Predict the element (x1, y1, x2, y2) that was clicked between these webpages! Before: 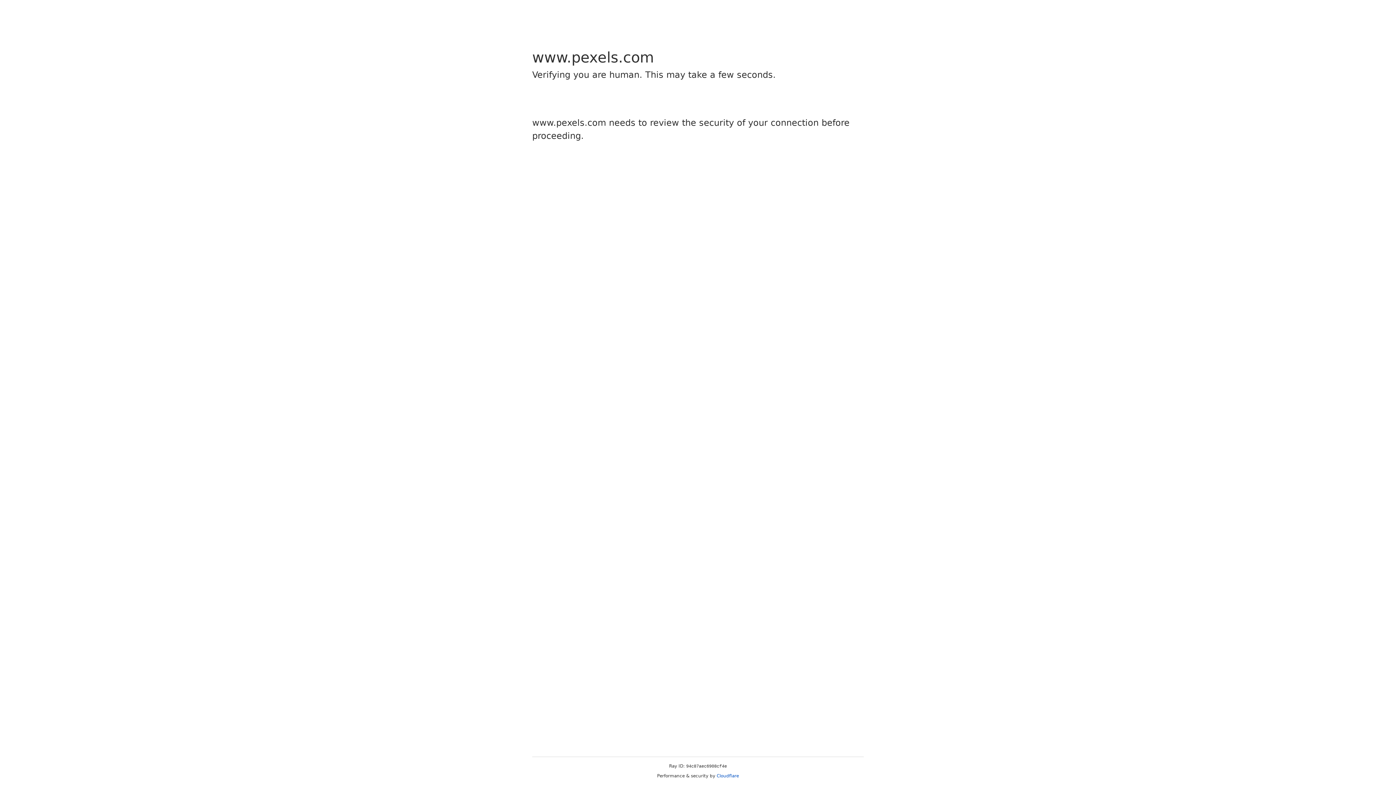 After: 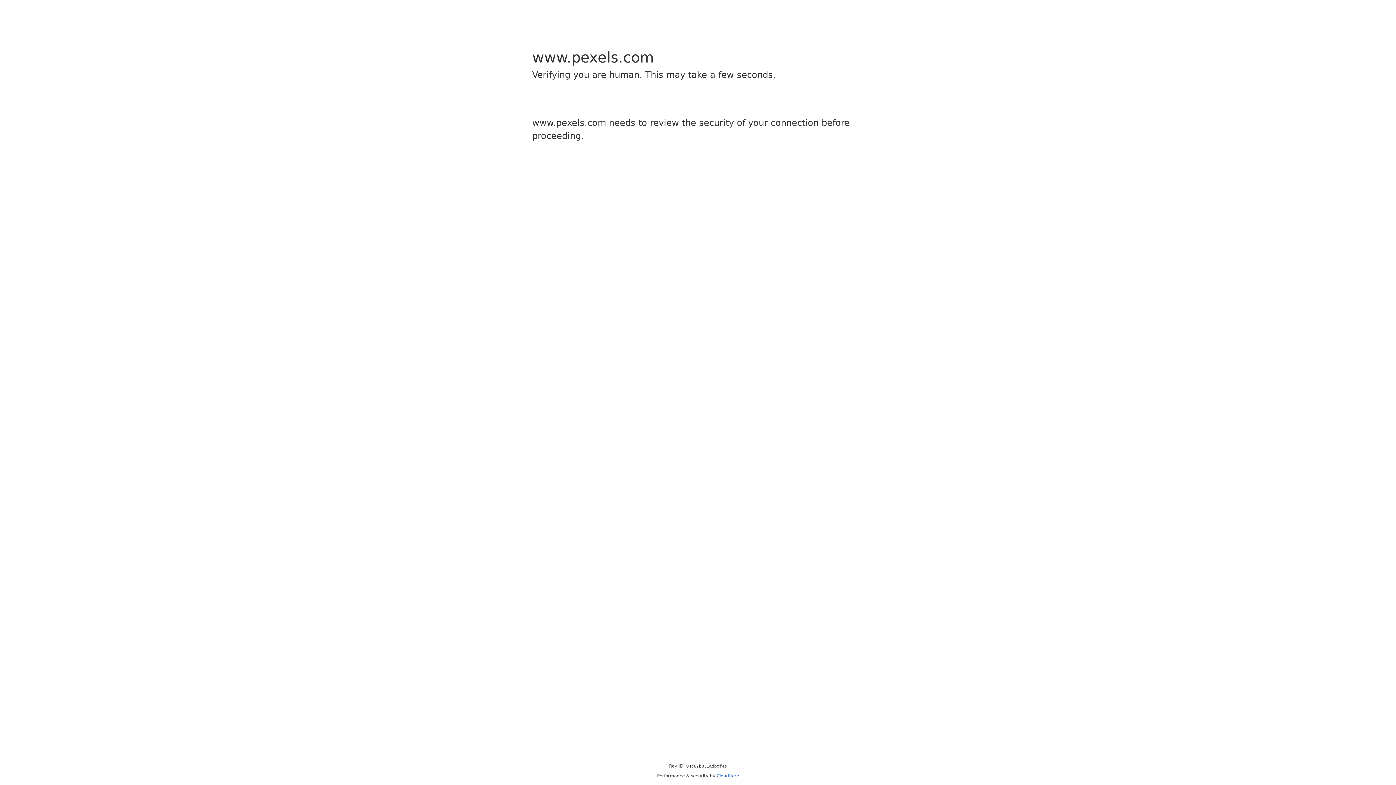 Action: label: Cloudflare bbox: (716, 773, 739, 778)